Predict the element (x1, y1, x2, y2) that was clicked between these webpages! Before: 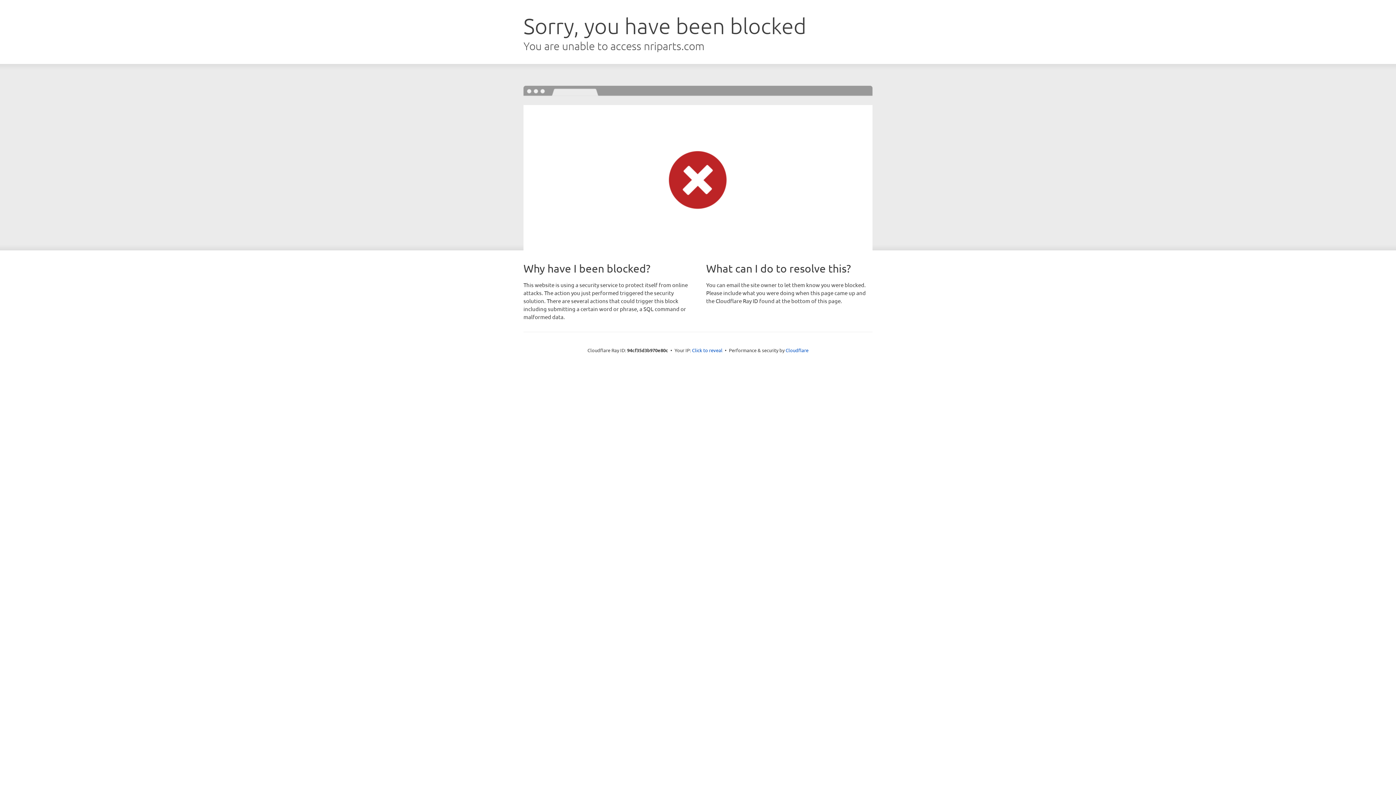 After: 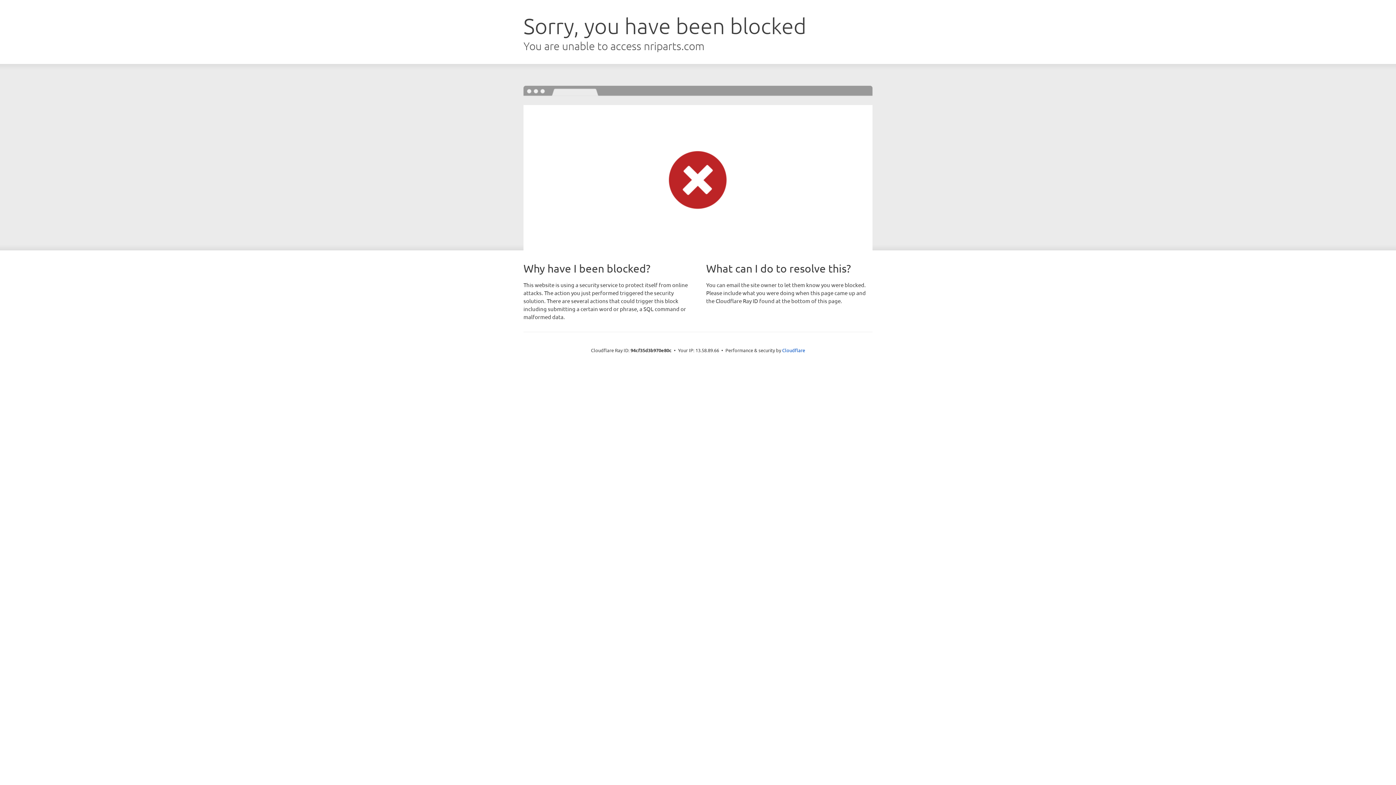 Action: label: Click to reveal bbox: (692, 346, 722, 353)